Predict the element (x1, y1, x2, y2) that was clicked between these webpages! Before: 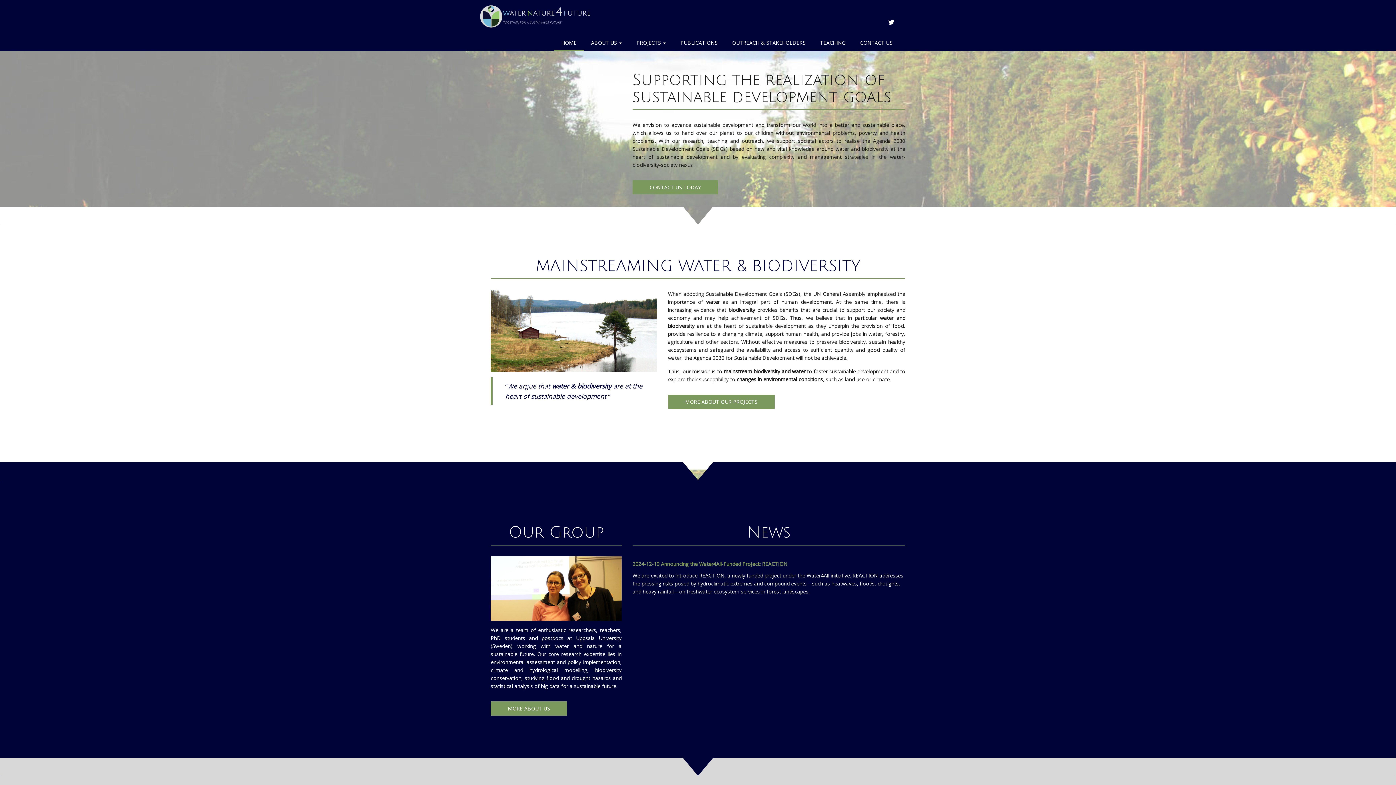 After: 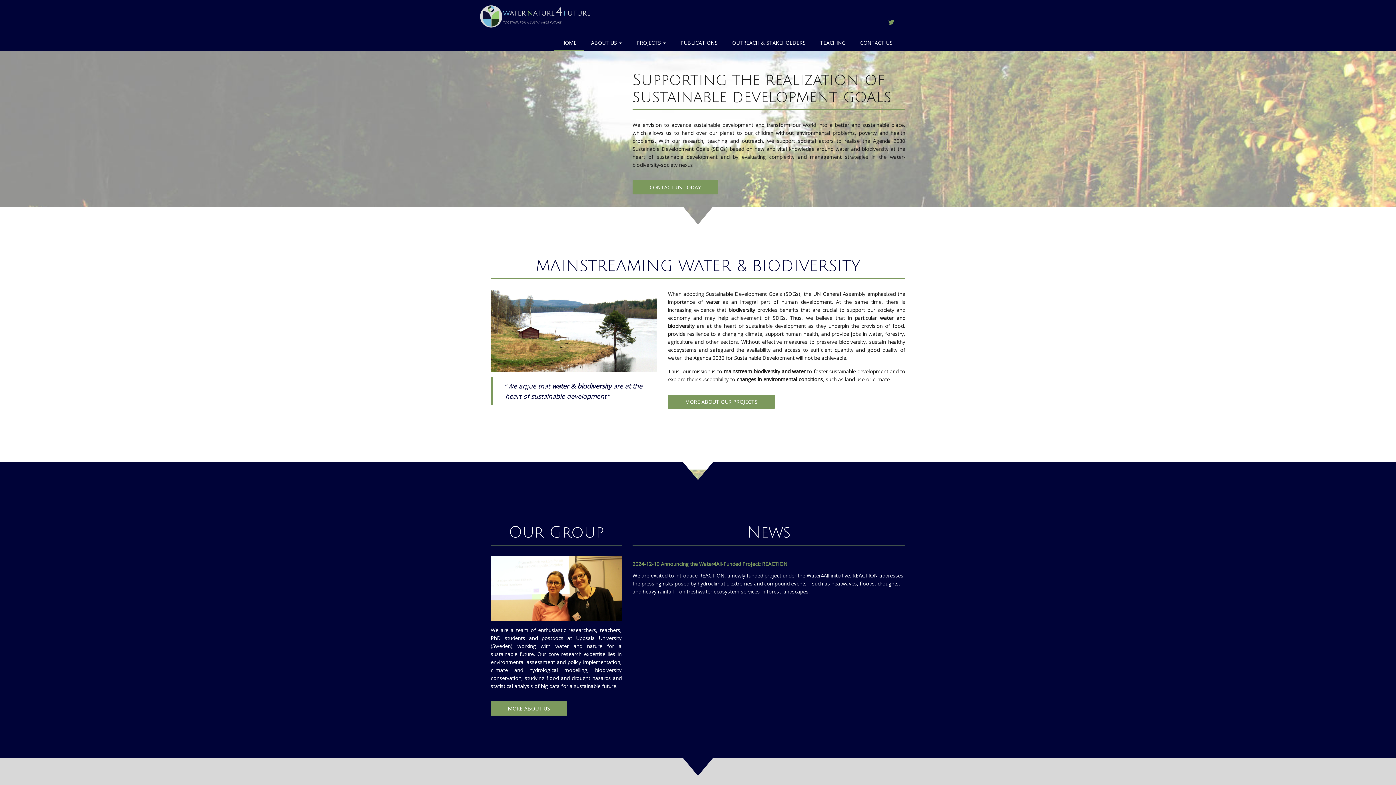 Action: label: TWITTER bbox: (886, 18, 896, 25)